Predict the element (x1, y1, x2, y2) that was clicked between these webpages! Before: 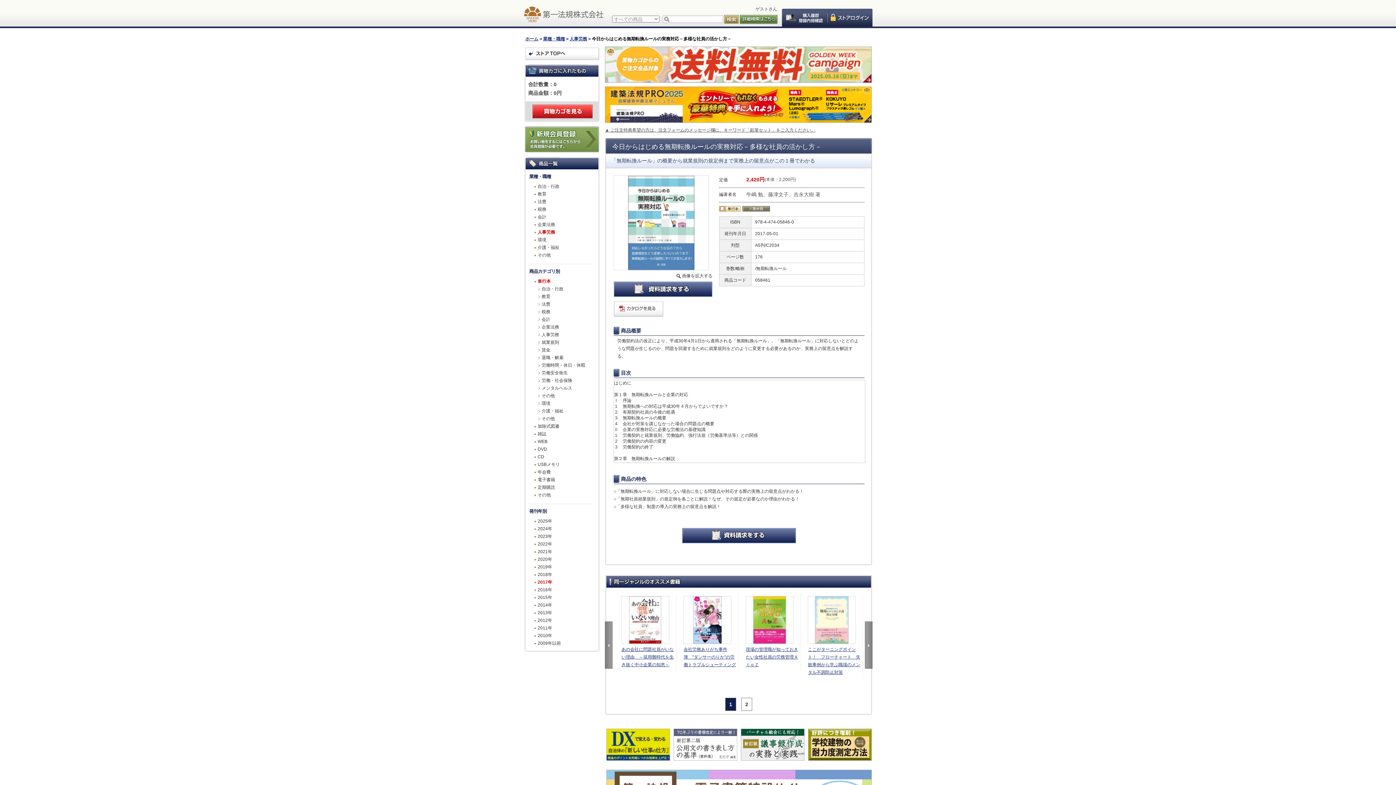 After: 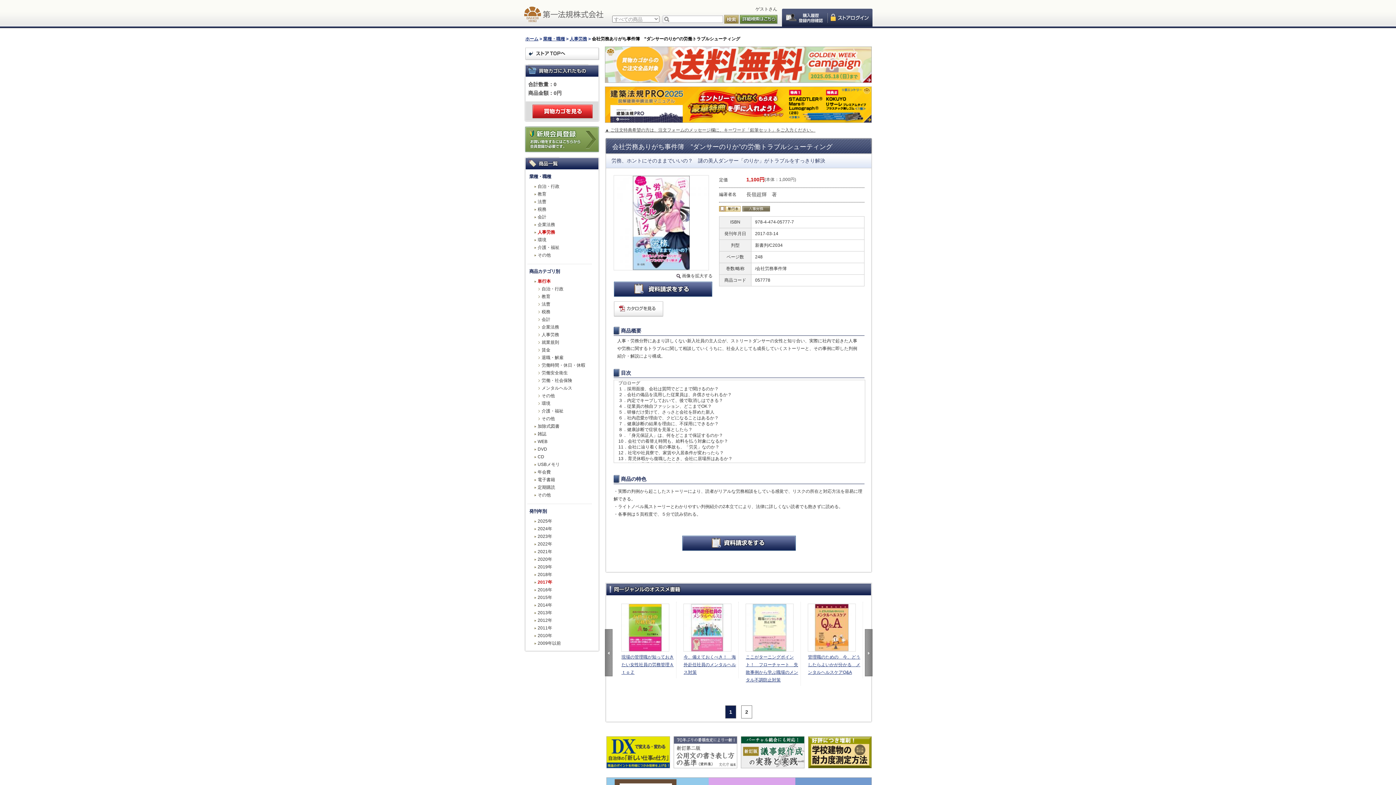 Action: bbox: (683, 596, 731, 644)